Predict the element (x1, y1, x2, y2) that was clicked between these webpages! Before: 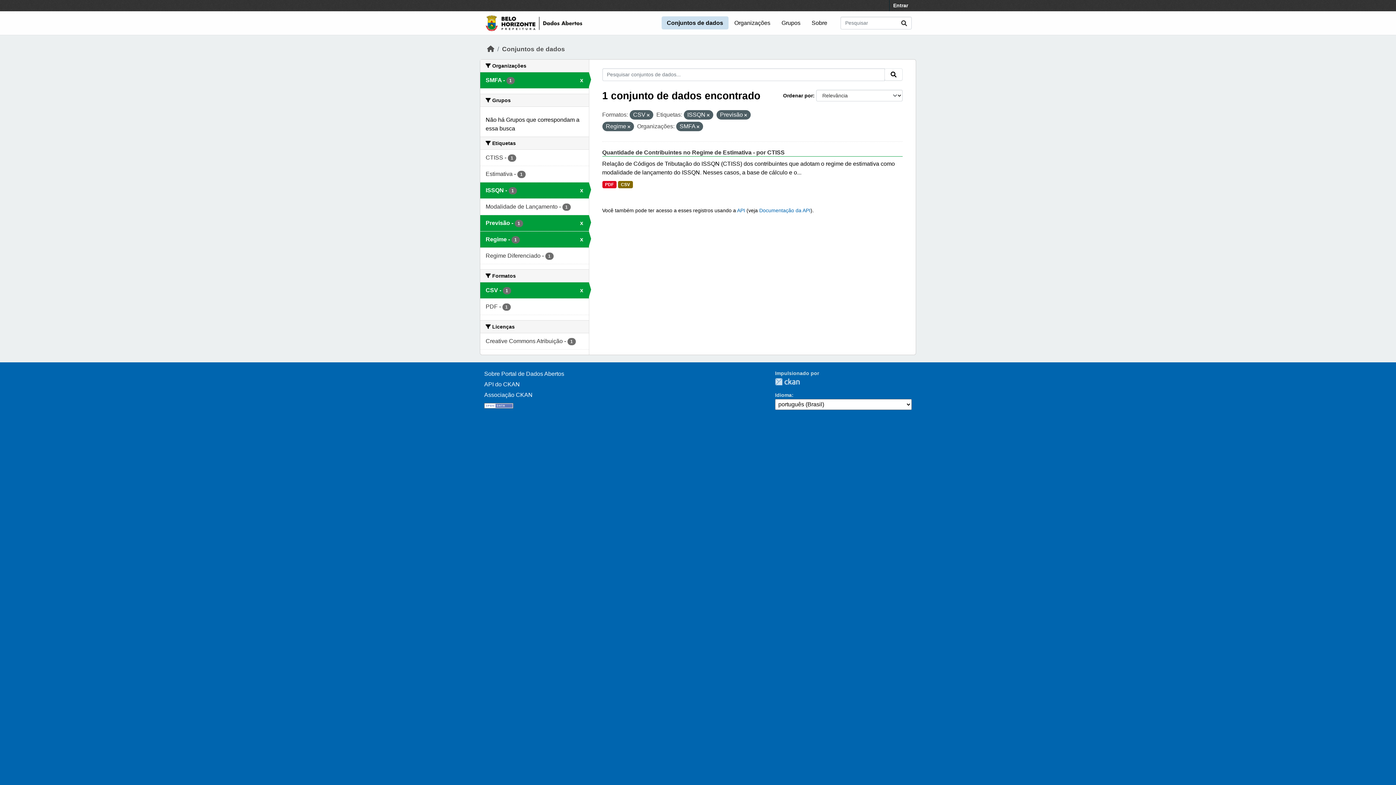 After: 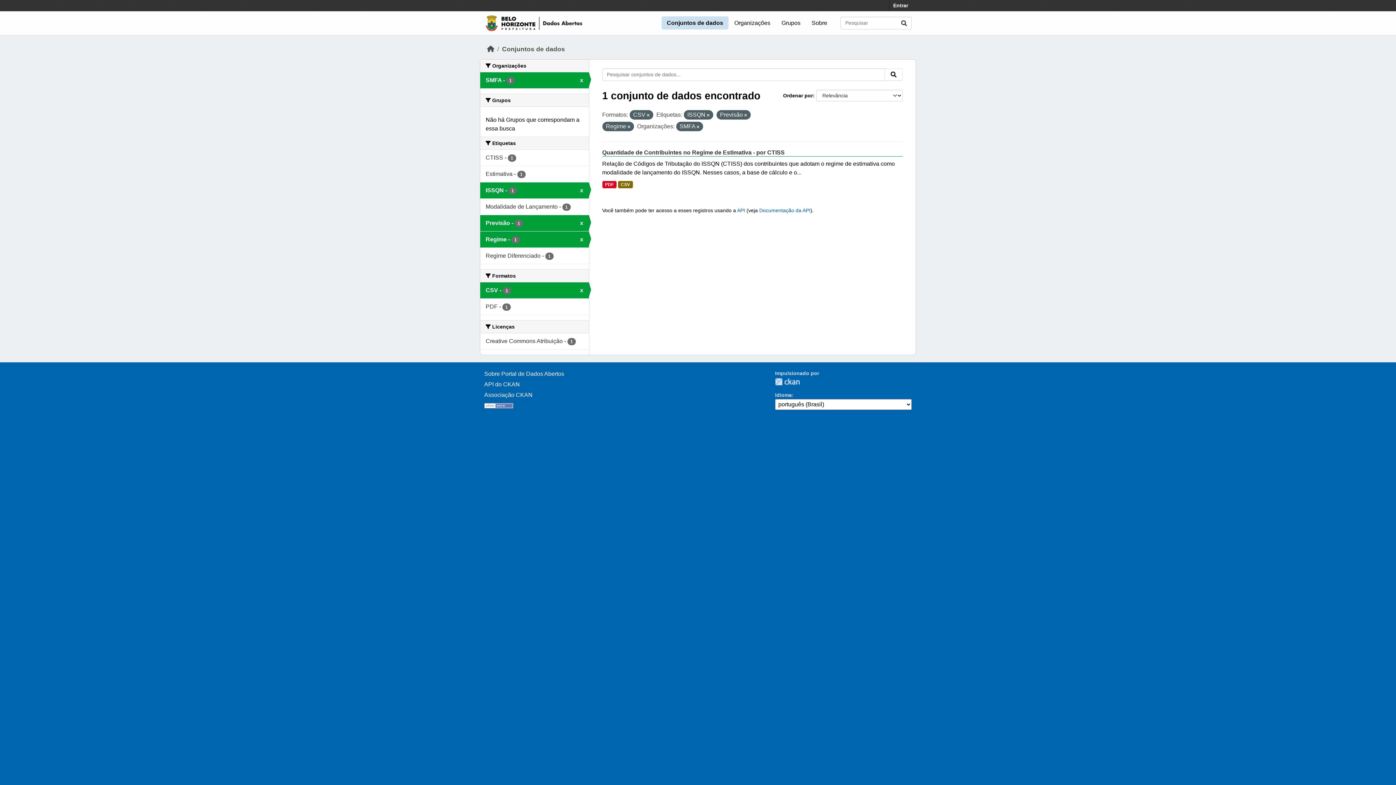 Action: label: Submit bbox: (884, 68, 902, 80)